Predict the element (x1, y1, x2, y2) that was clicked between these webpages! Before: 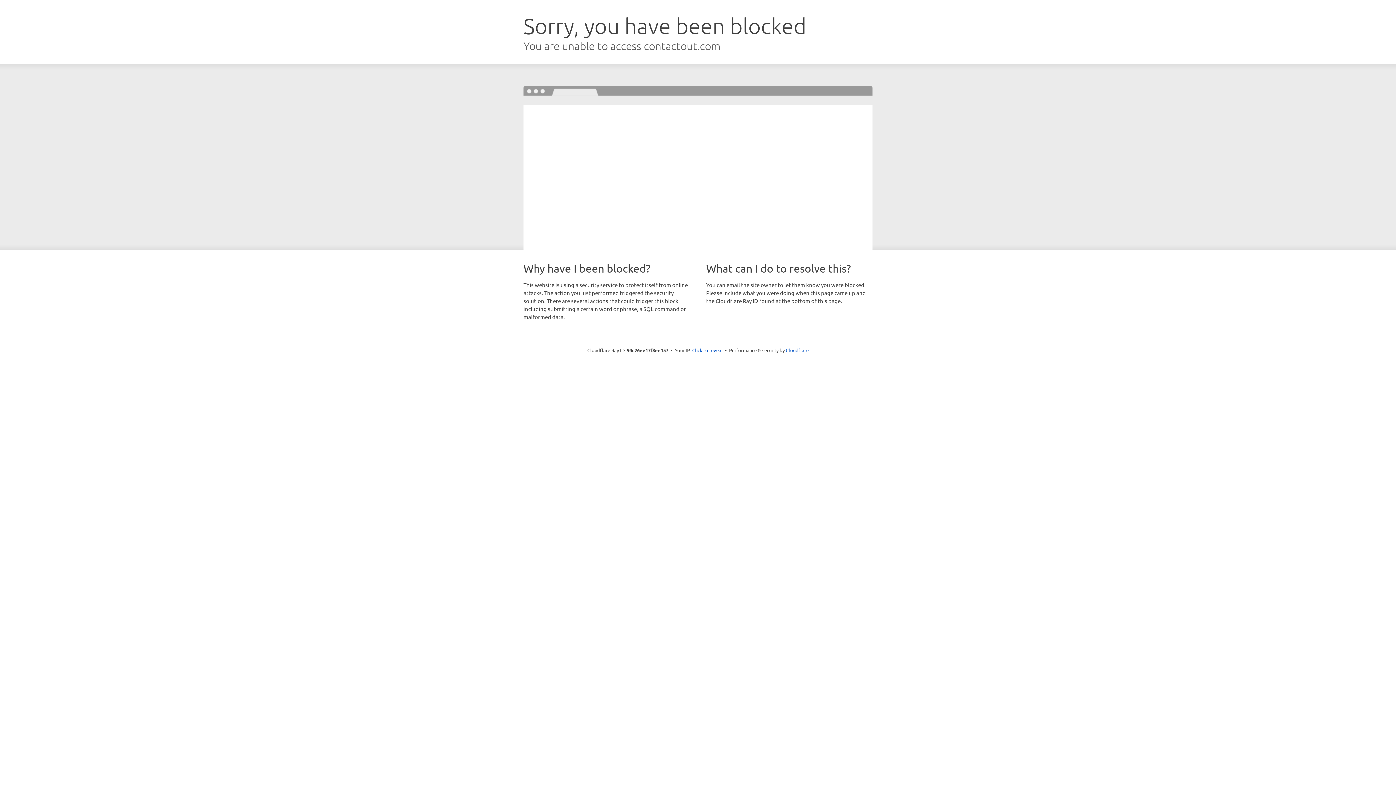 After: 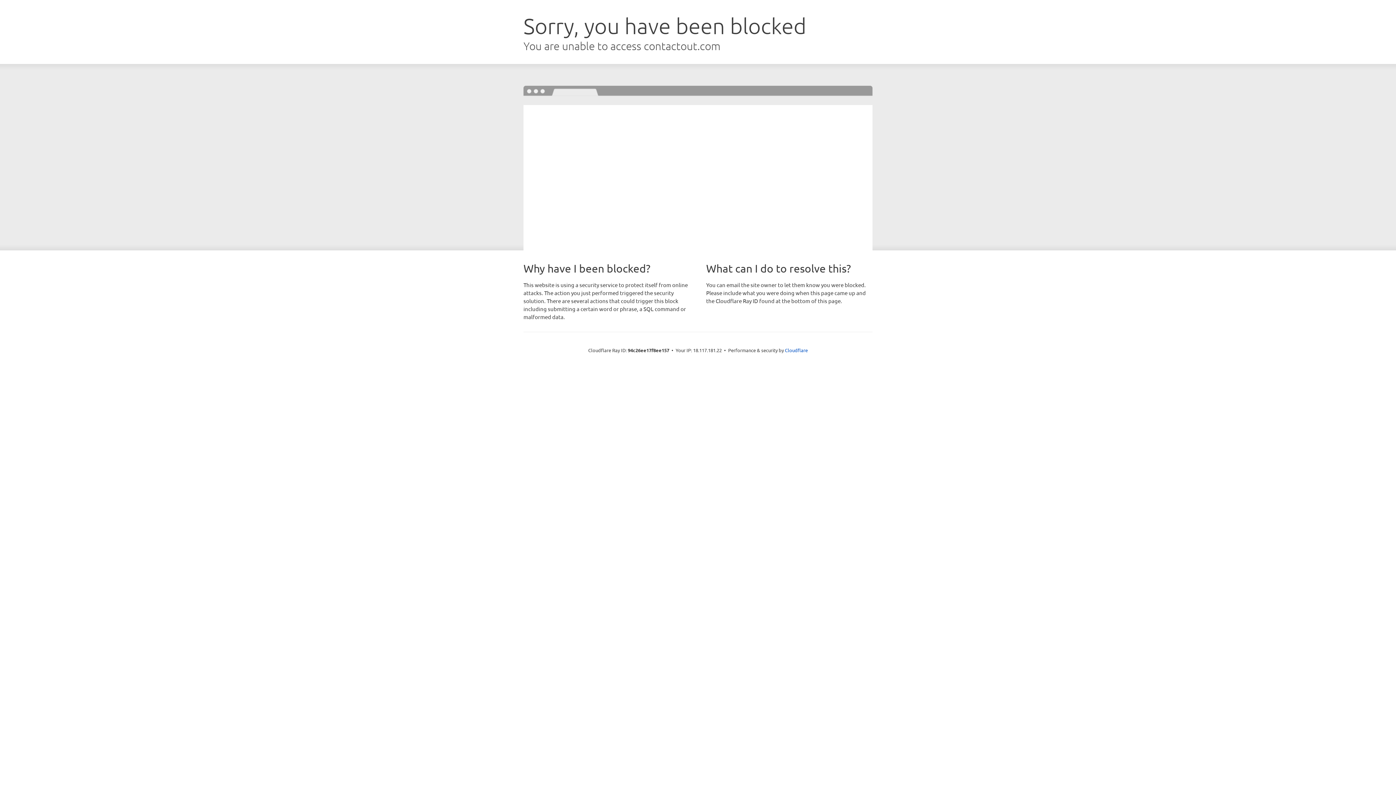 Action: bbox: (692, 346, 722, 353) label: Click to reveal